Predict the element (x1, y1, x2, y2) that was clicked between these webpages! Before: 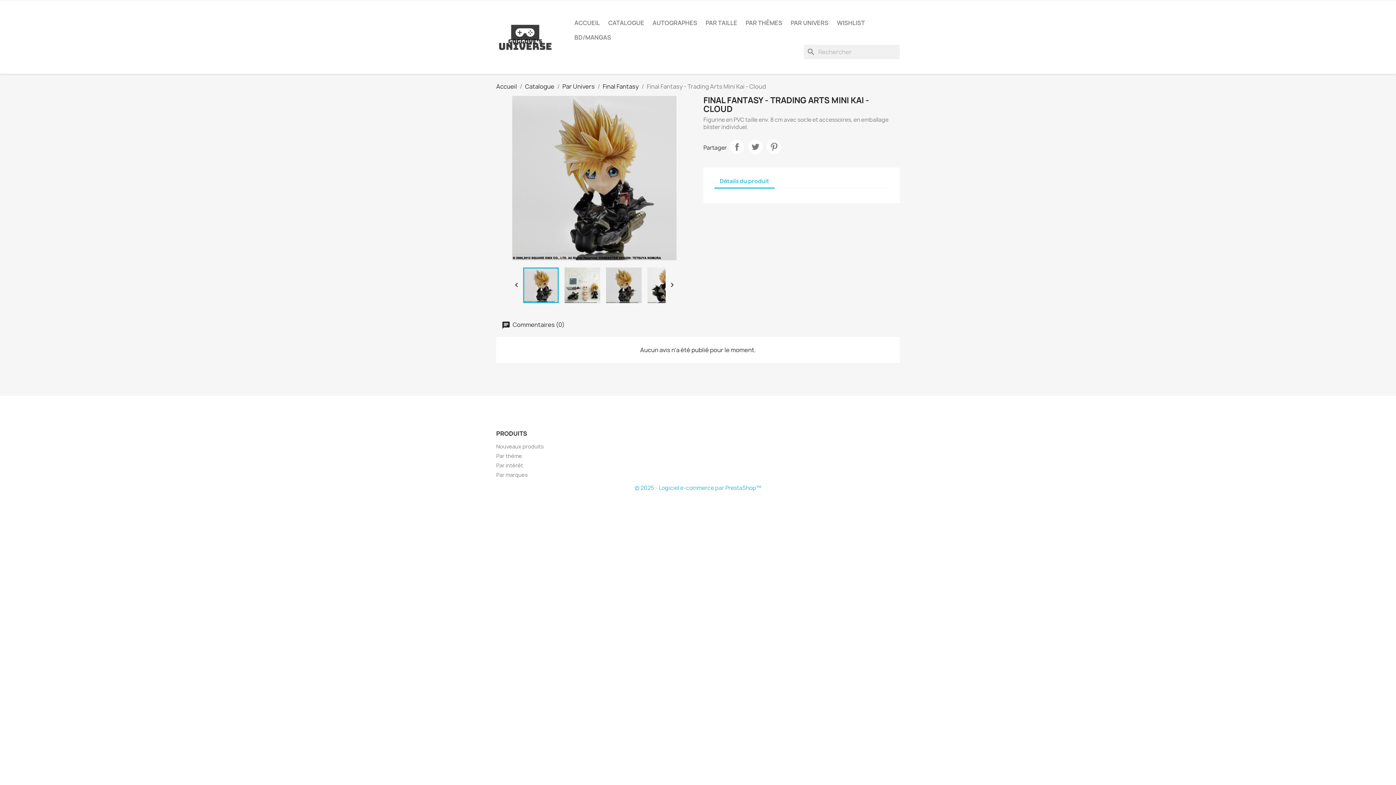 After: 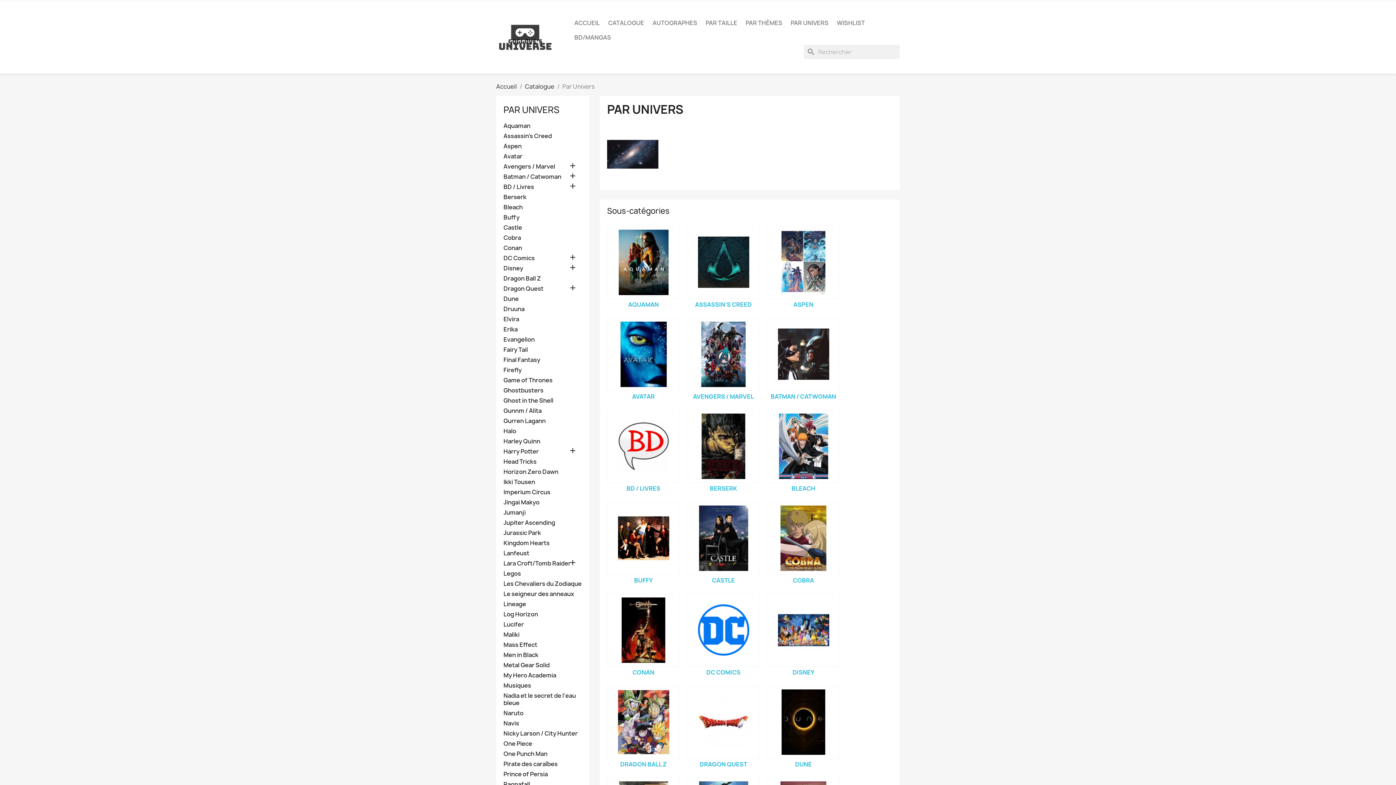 Action: bbox: (496, 462, 523, 469) label: Par intérêt